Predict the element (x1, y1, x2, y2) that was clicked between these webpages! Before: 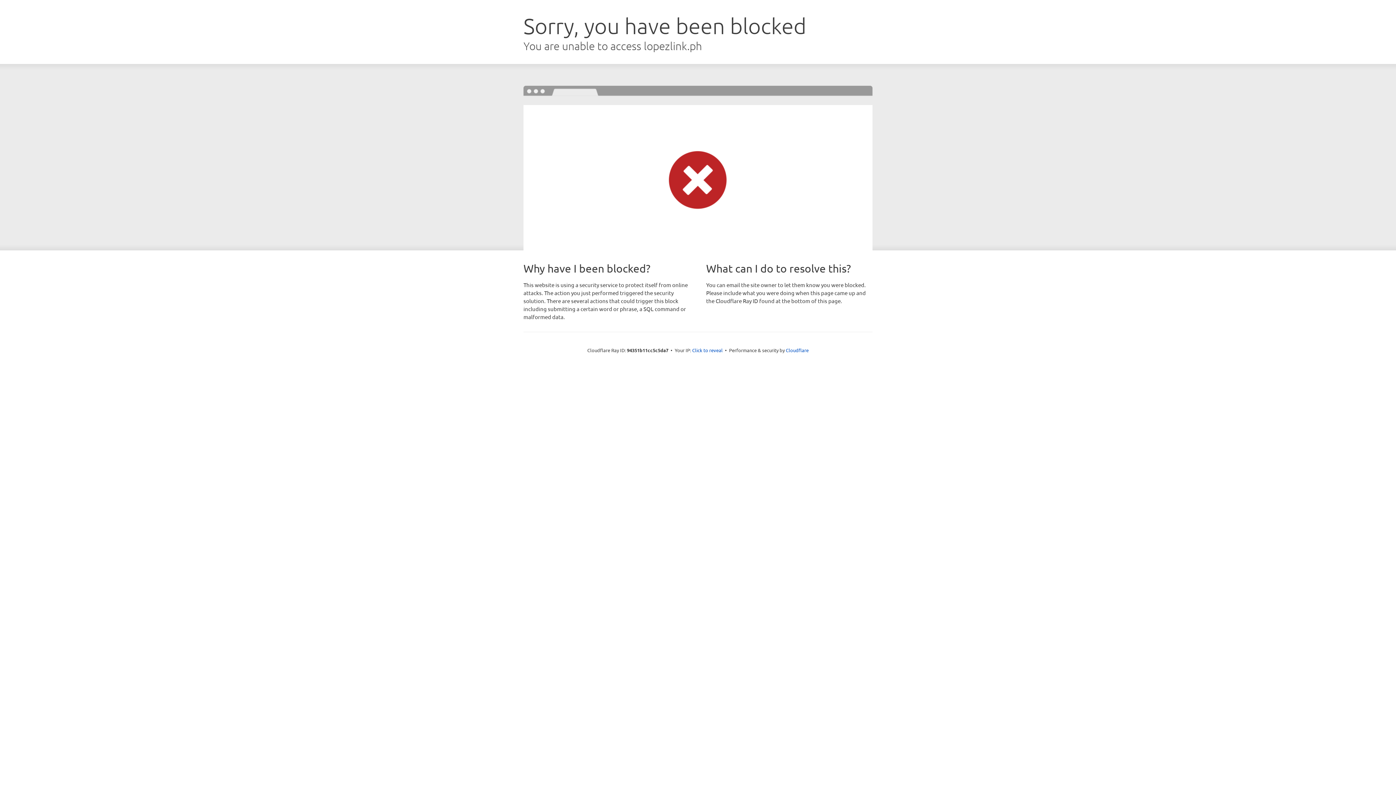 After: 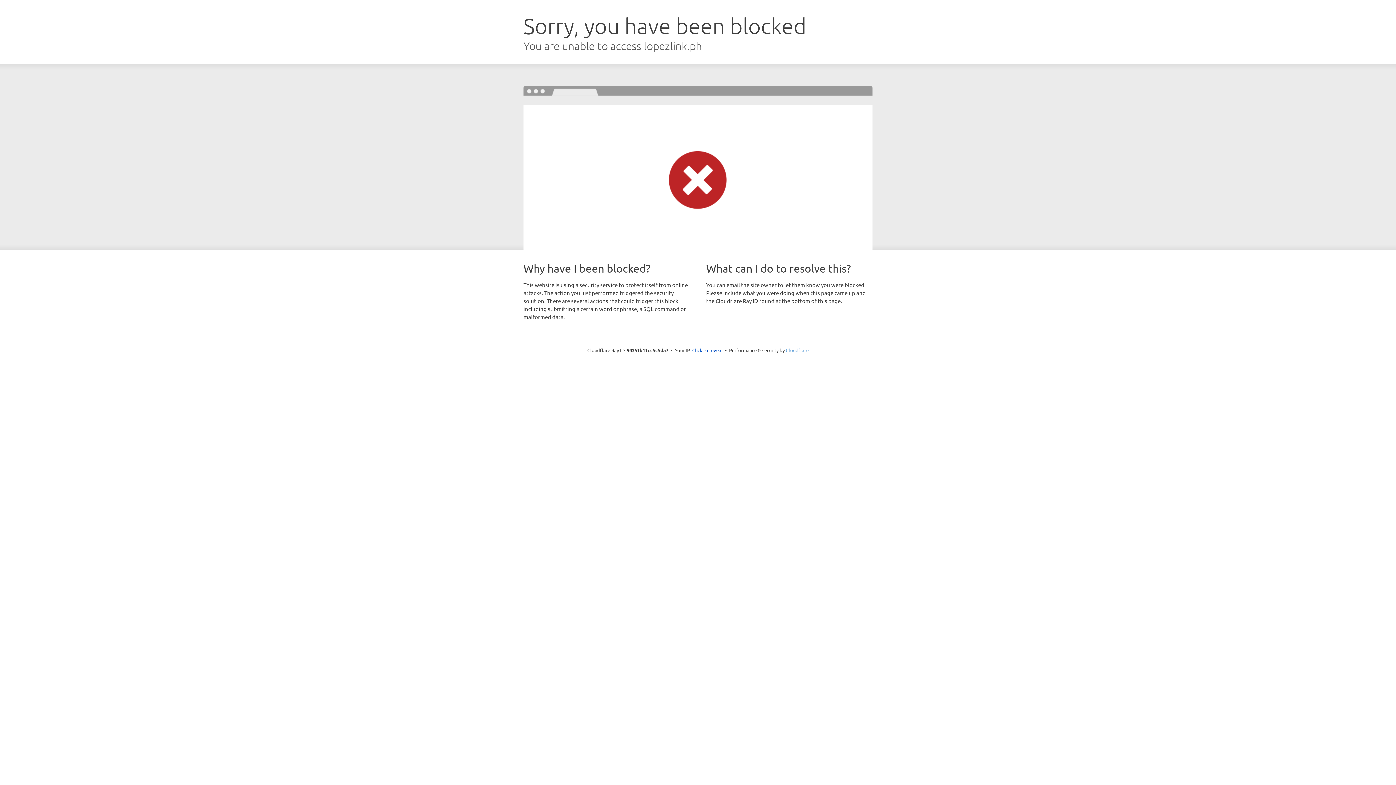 Action: label: Cloudflare bbox: (786, 347, 808, 353)